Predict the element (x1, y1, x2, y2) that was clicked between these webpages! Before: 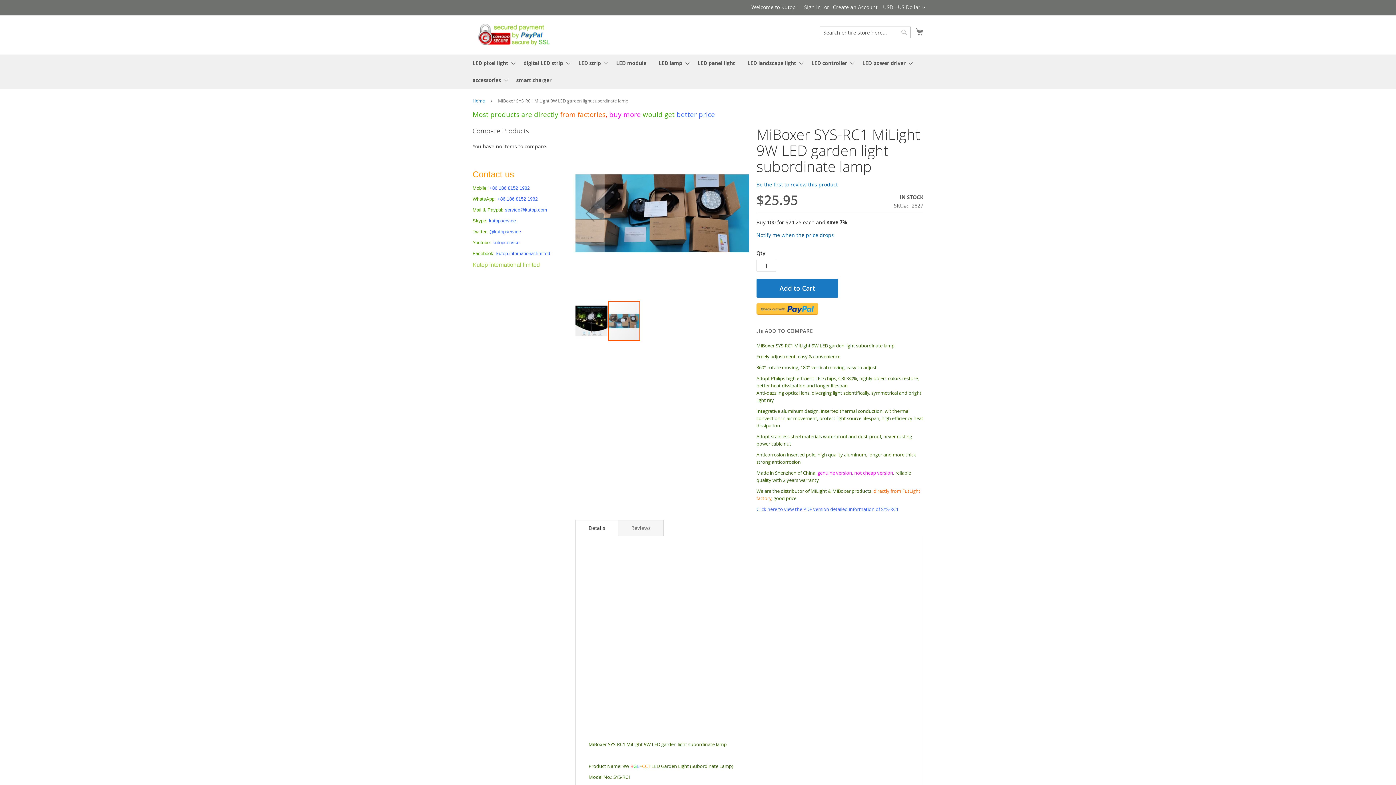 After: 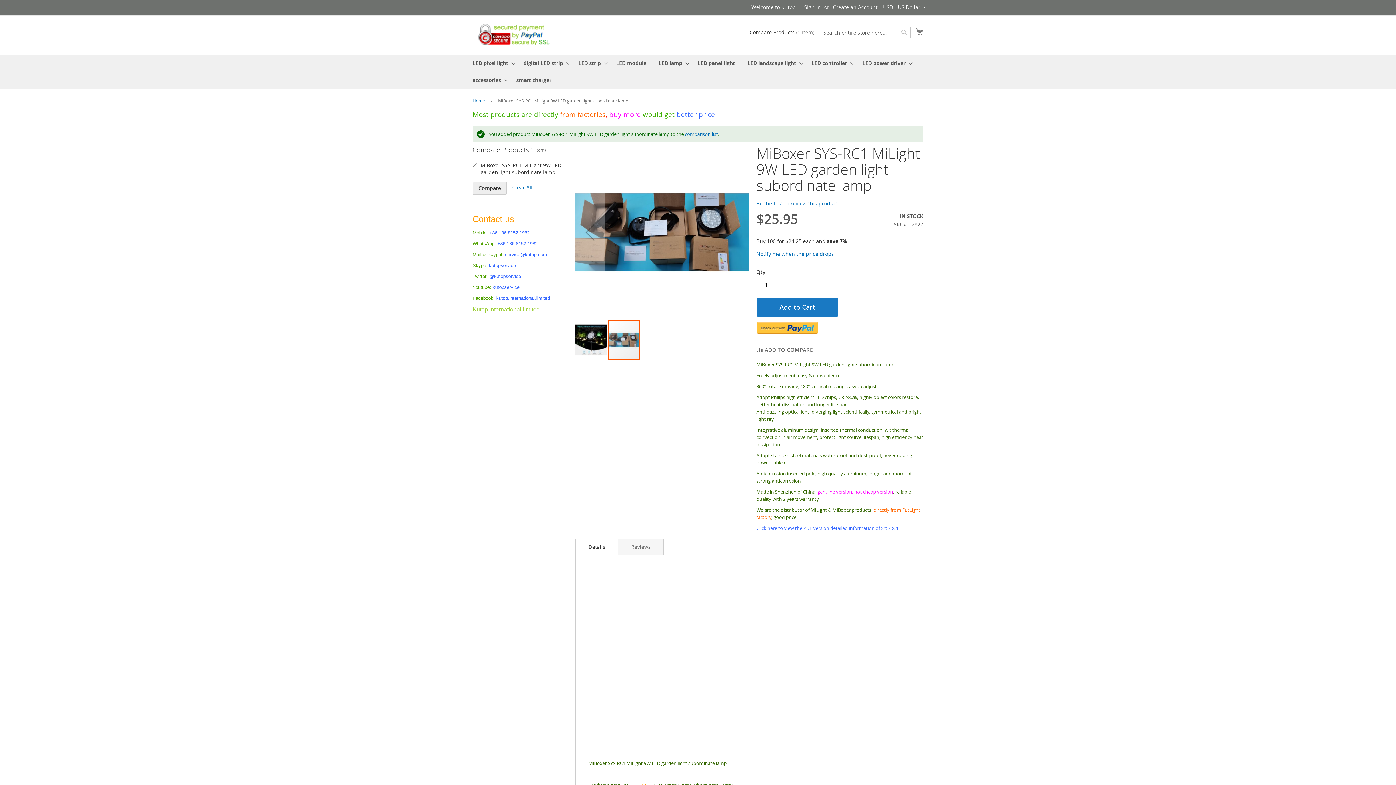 Action: label: ADD TO COMPARE bbox: (756, 327, 813, 334)